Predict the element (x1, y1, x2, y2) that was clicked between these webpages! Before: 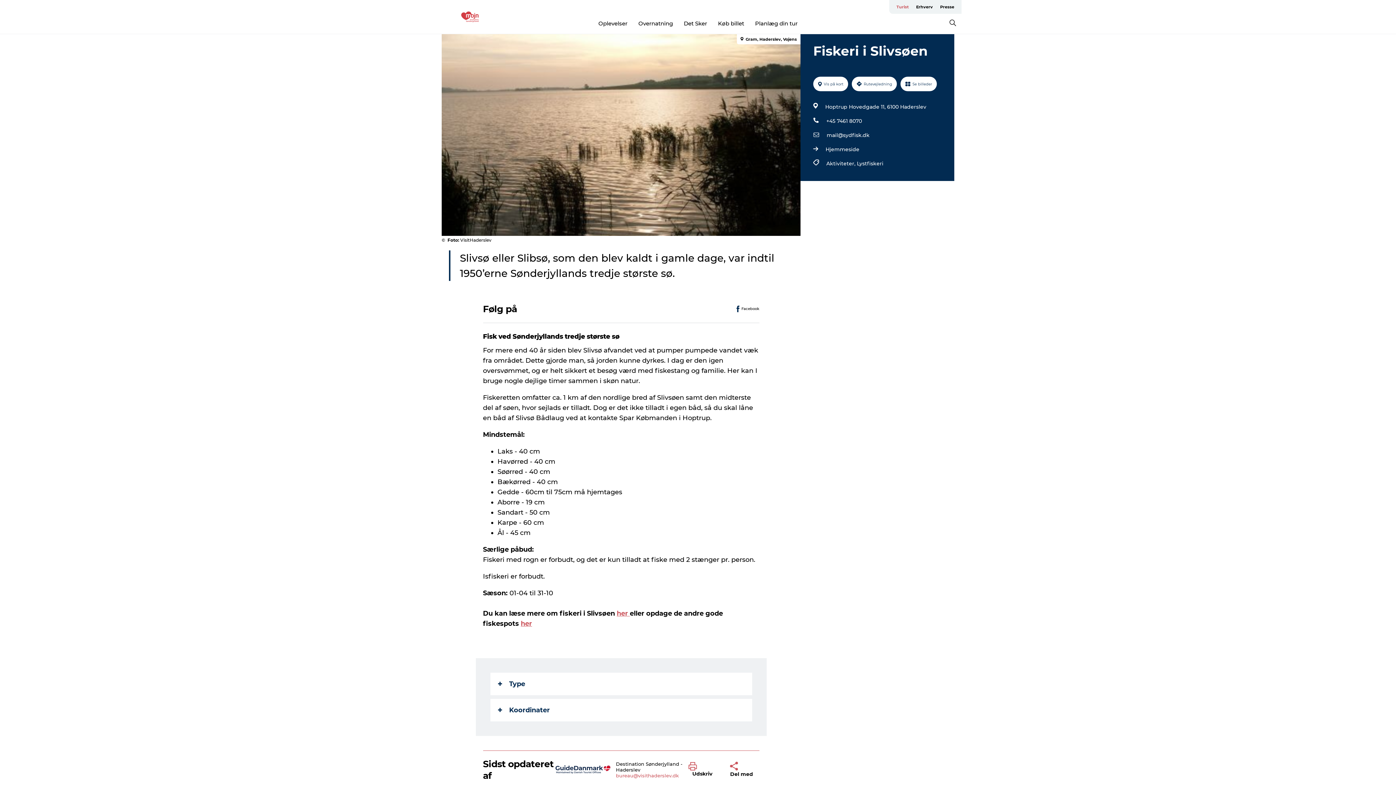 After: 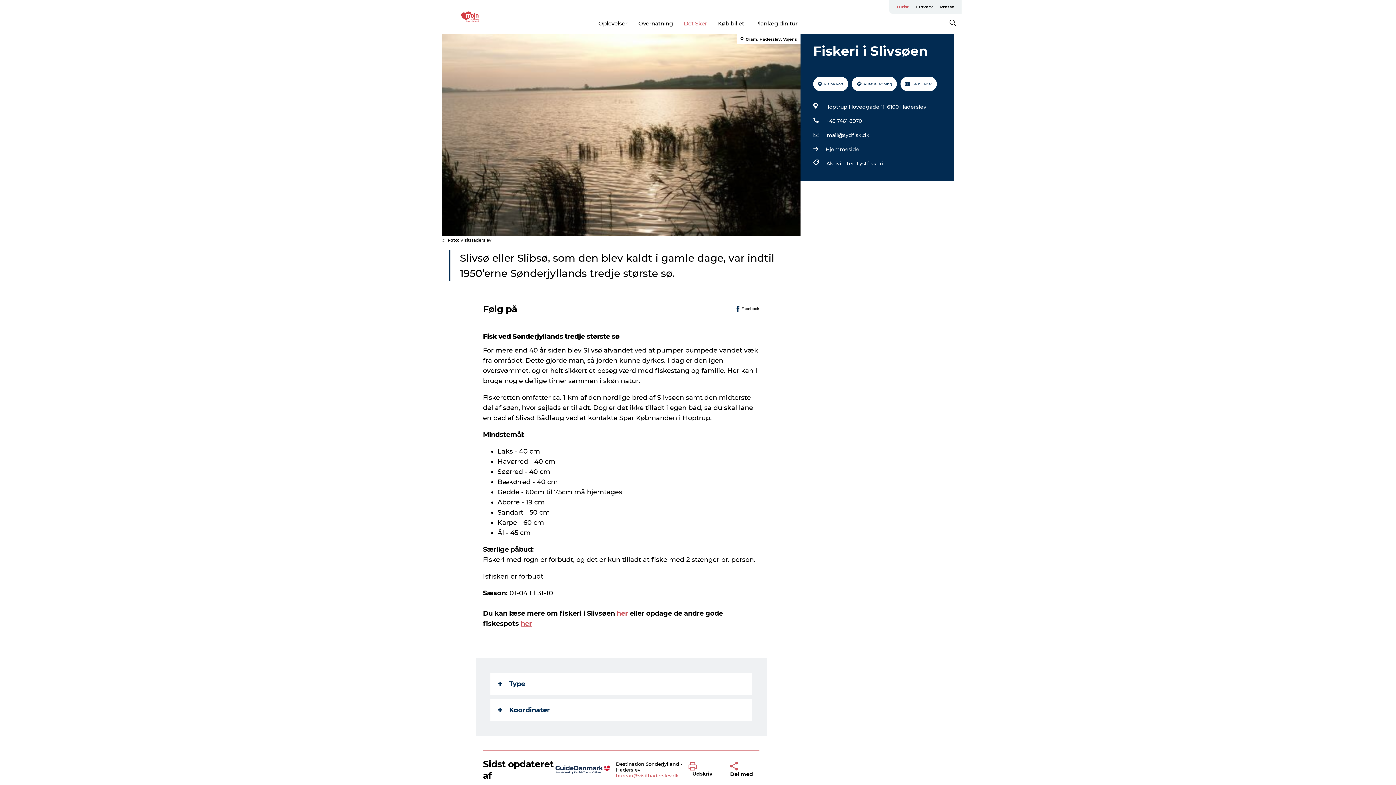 Action: bbox: (684, 19, 707, 26) label: Det Sker